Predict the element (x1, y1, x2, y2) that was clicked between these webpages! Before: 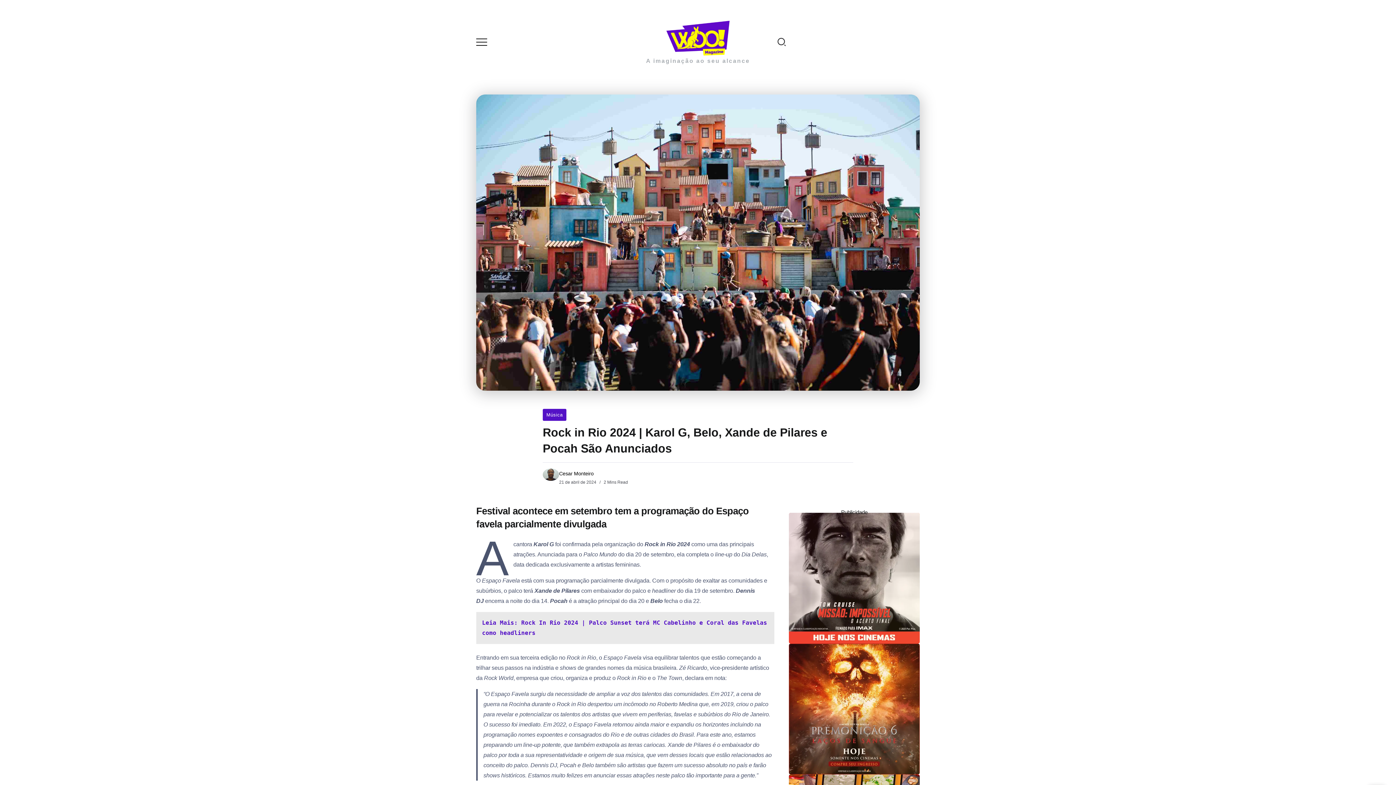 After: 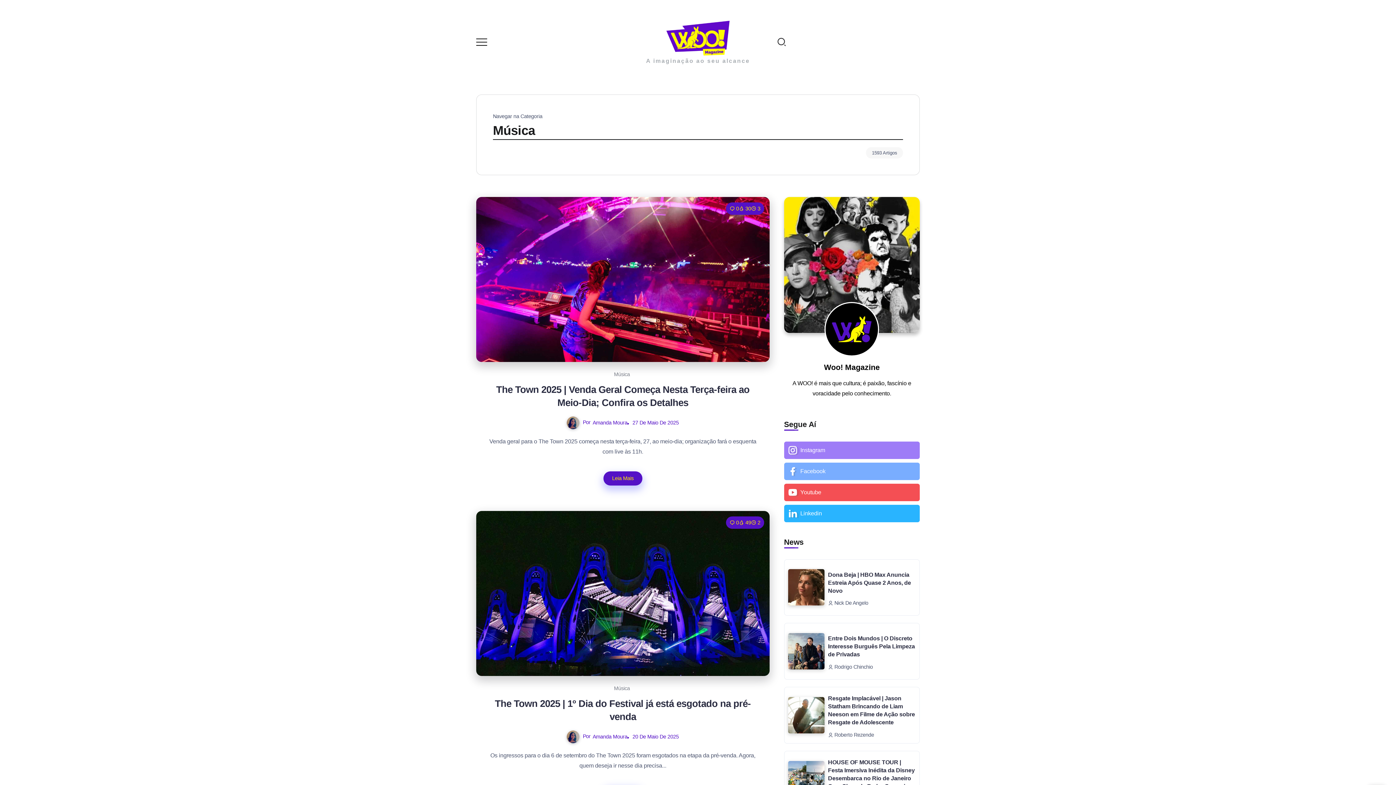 Action: label: Música bbox: (542, 409, 566, 421)